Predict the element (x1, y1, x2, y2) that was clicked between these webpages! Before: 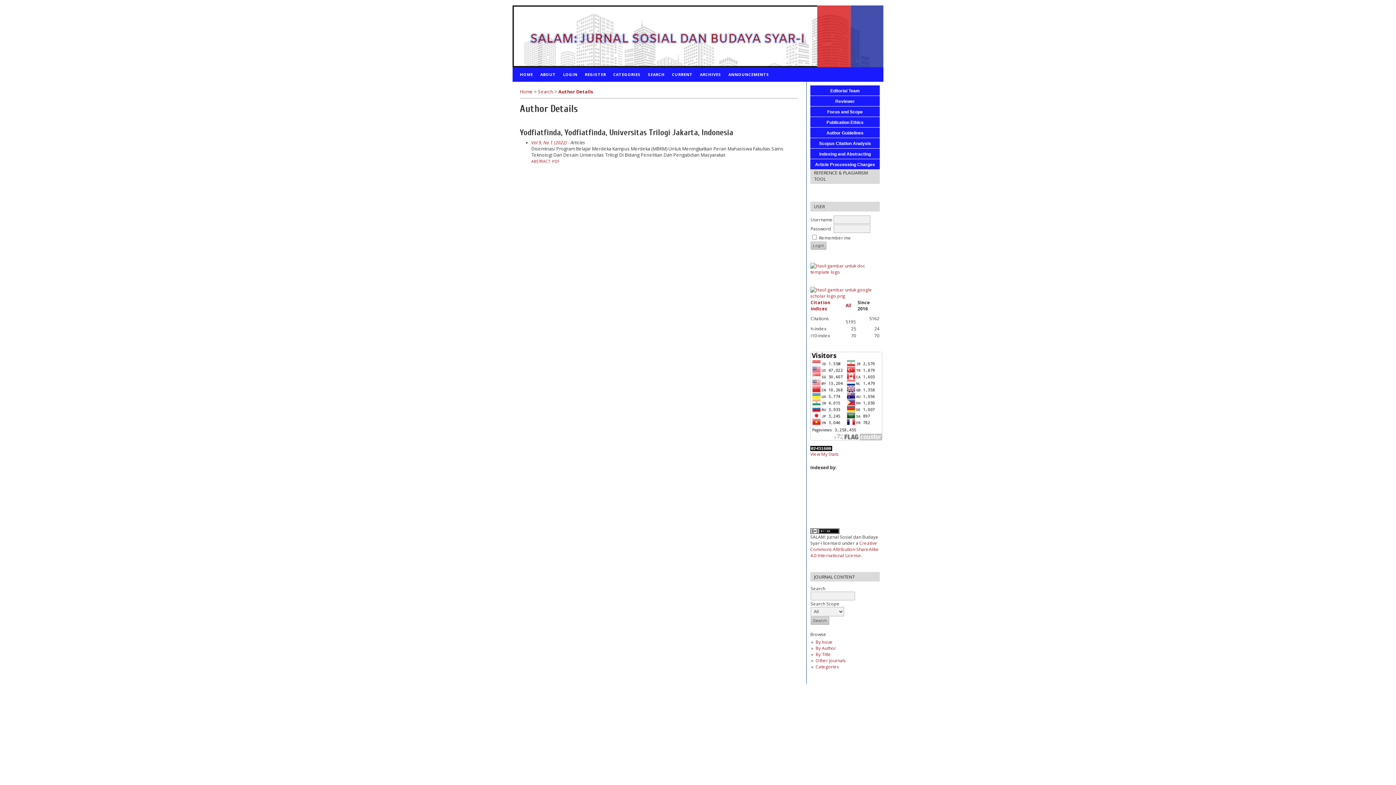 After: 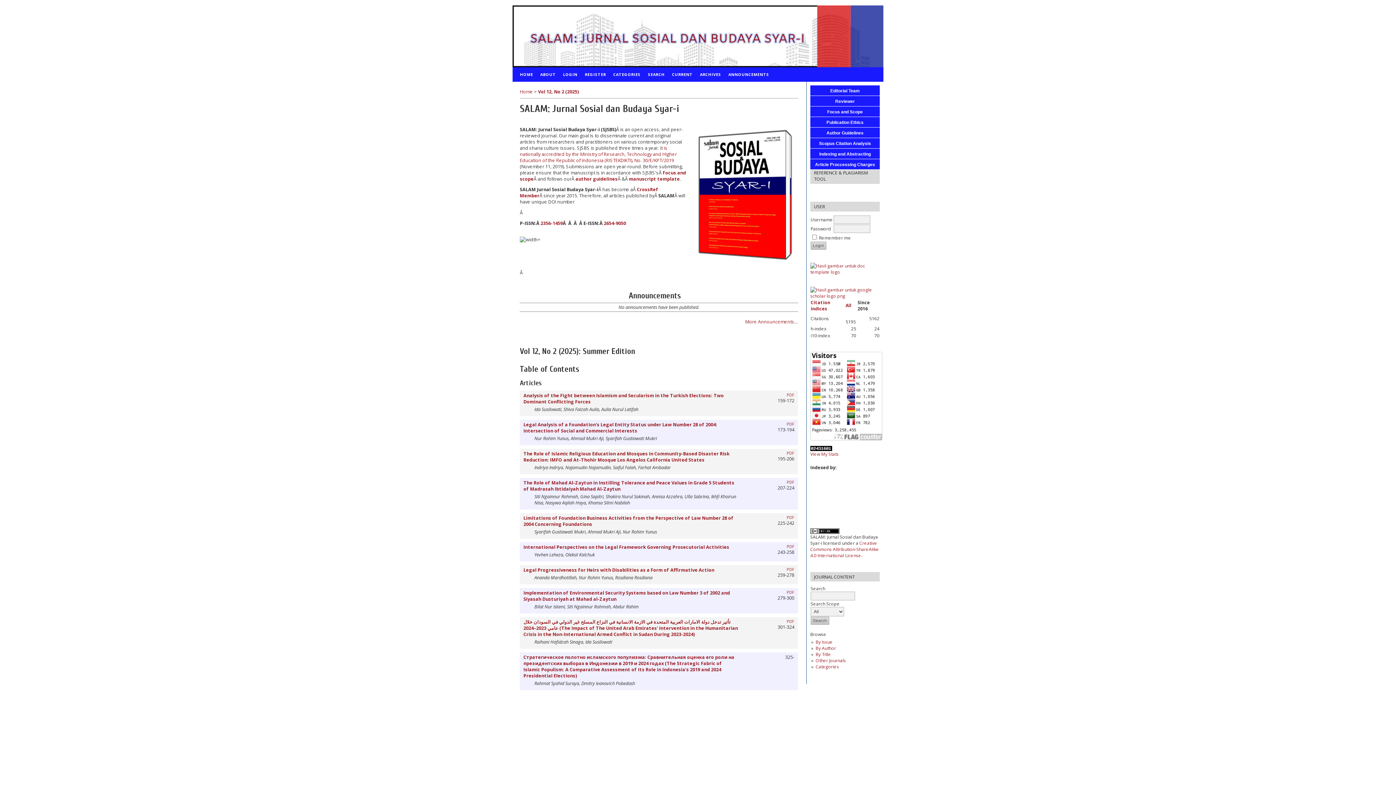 Action: bbox: (520, 88, 533, 94) label: Home